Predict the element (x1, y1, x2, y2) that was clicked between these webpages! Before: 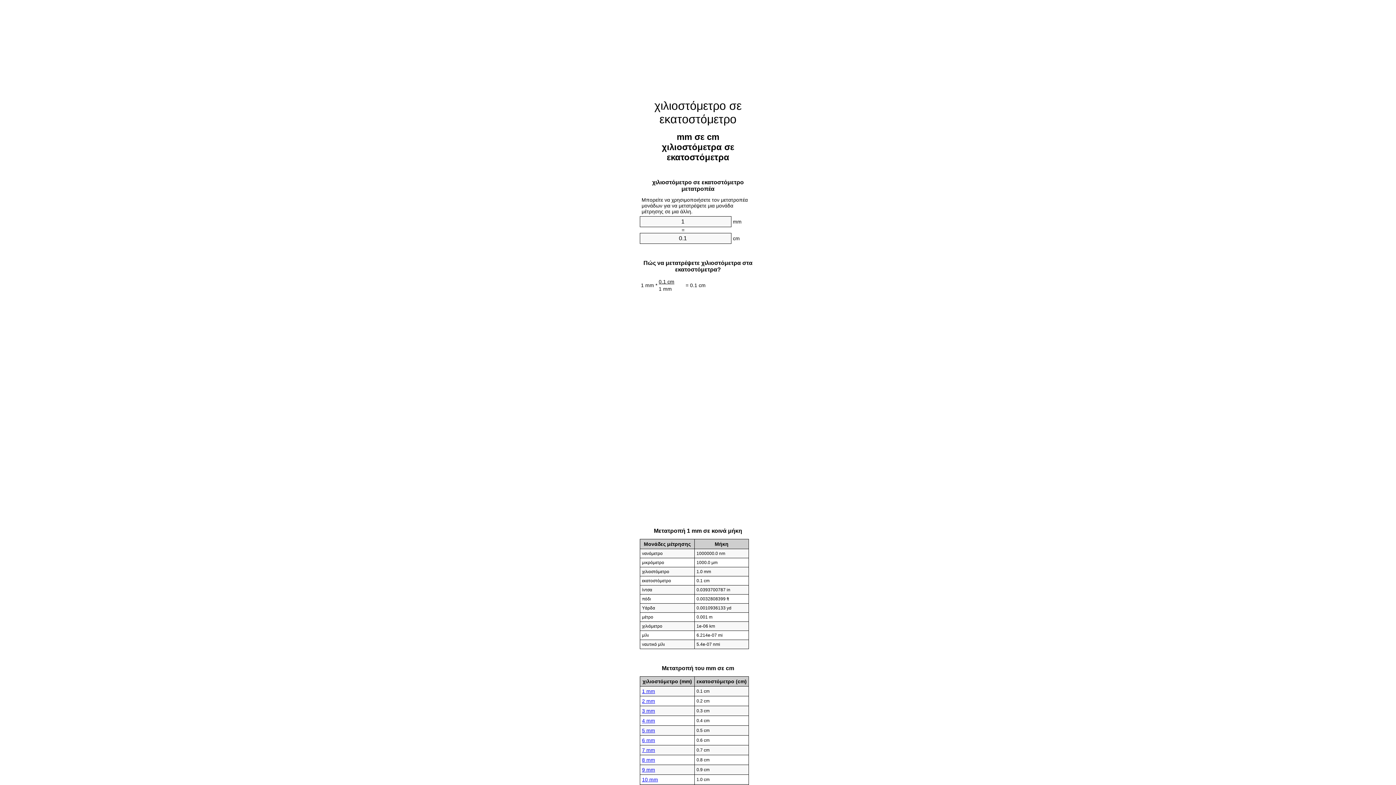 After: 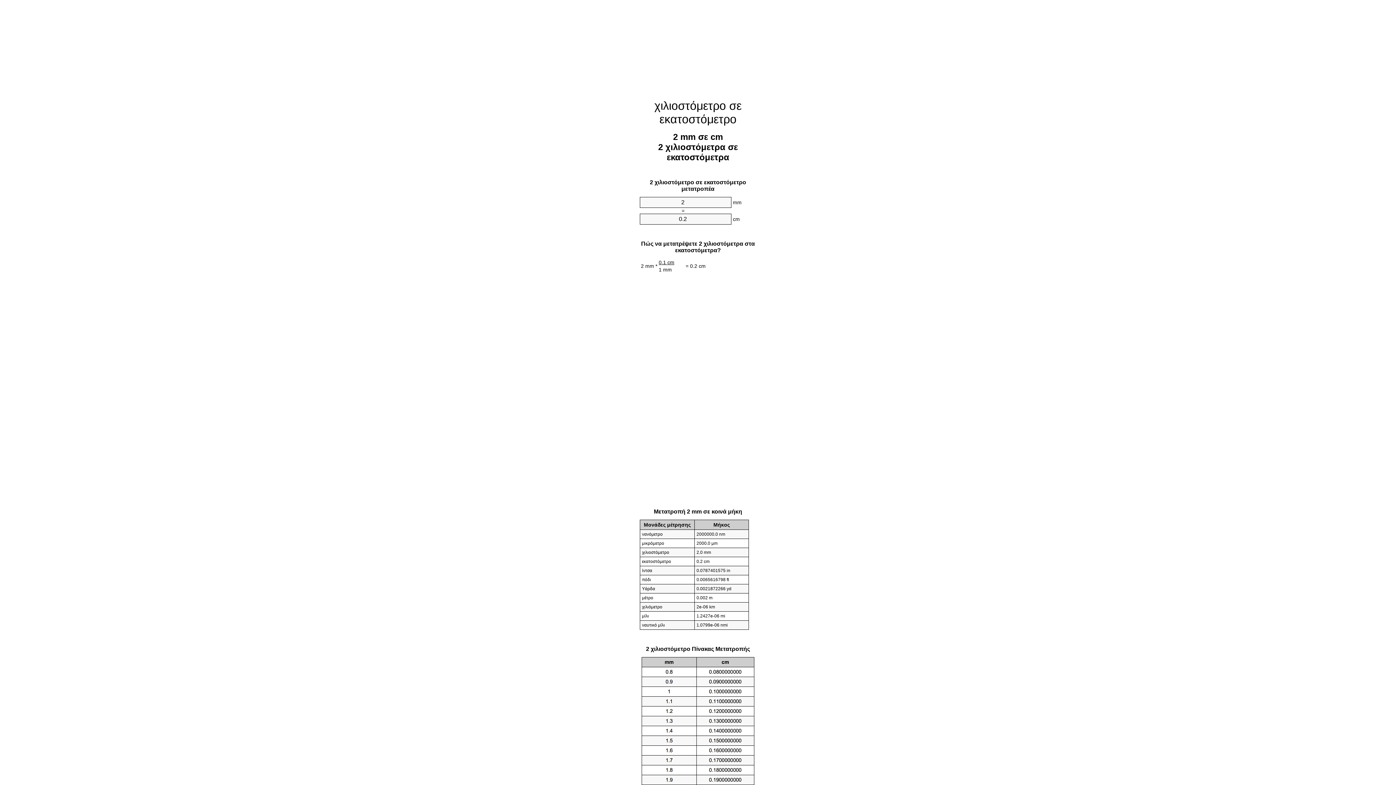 Action: label: 2 mm bbox: (642, 698, 655, 704)